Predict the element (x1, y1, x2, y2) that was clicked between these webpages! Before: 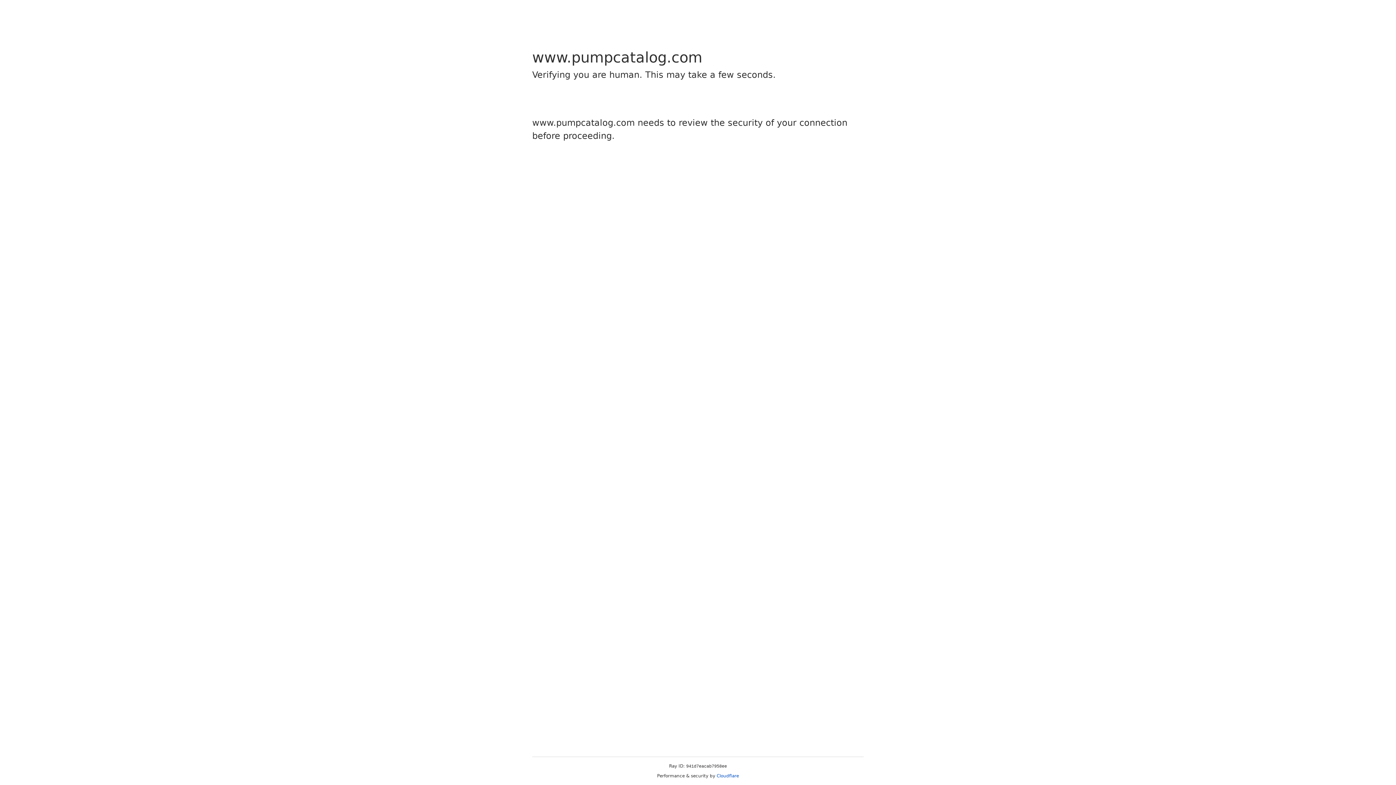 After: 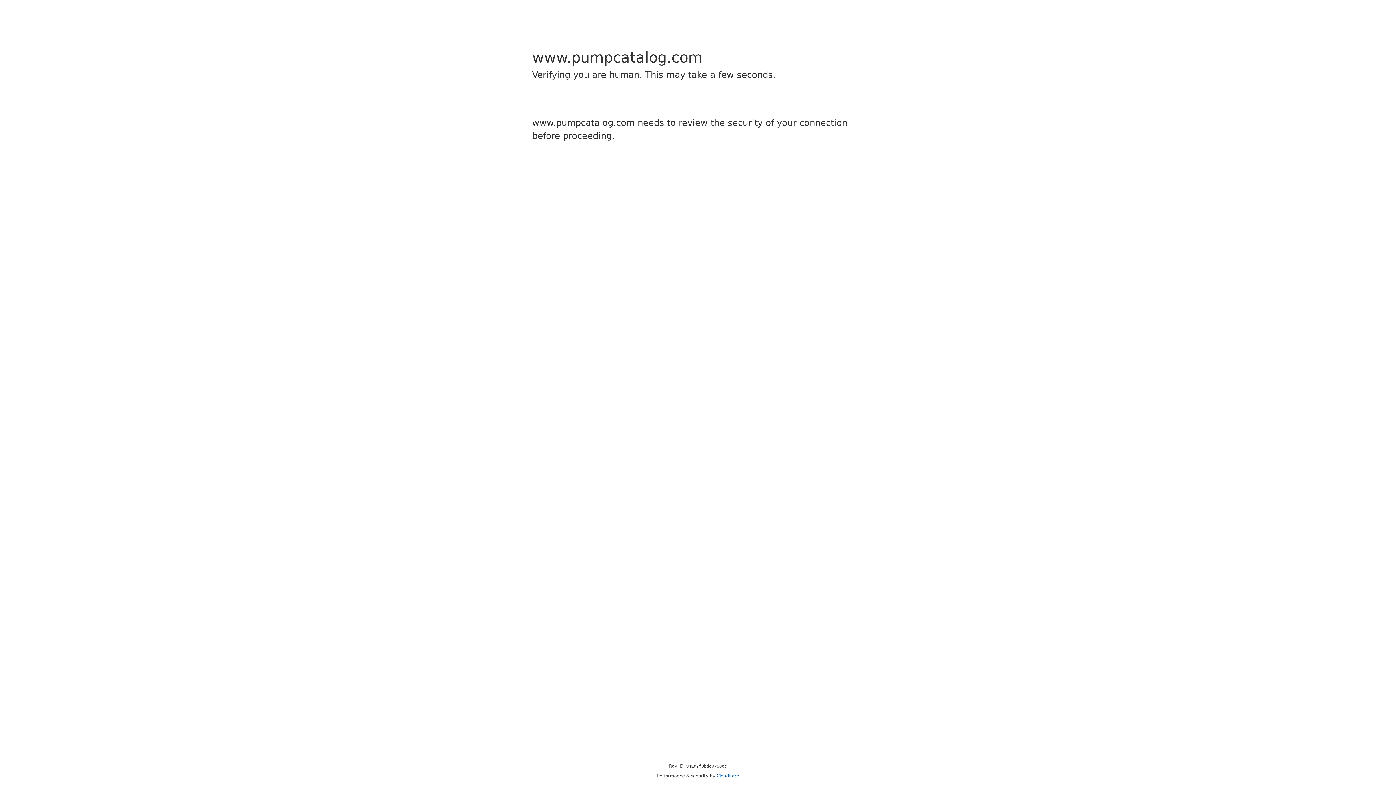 Action: bbox: (716, 773, 739, 778) label: Cloudflare